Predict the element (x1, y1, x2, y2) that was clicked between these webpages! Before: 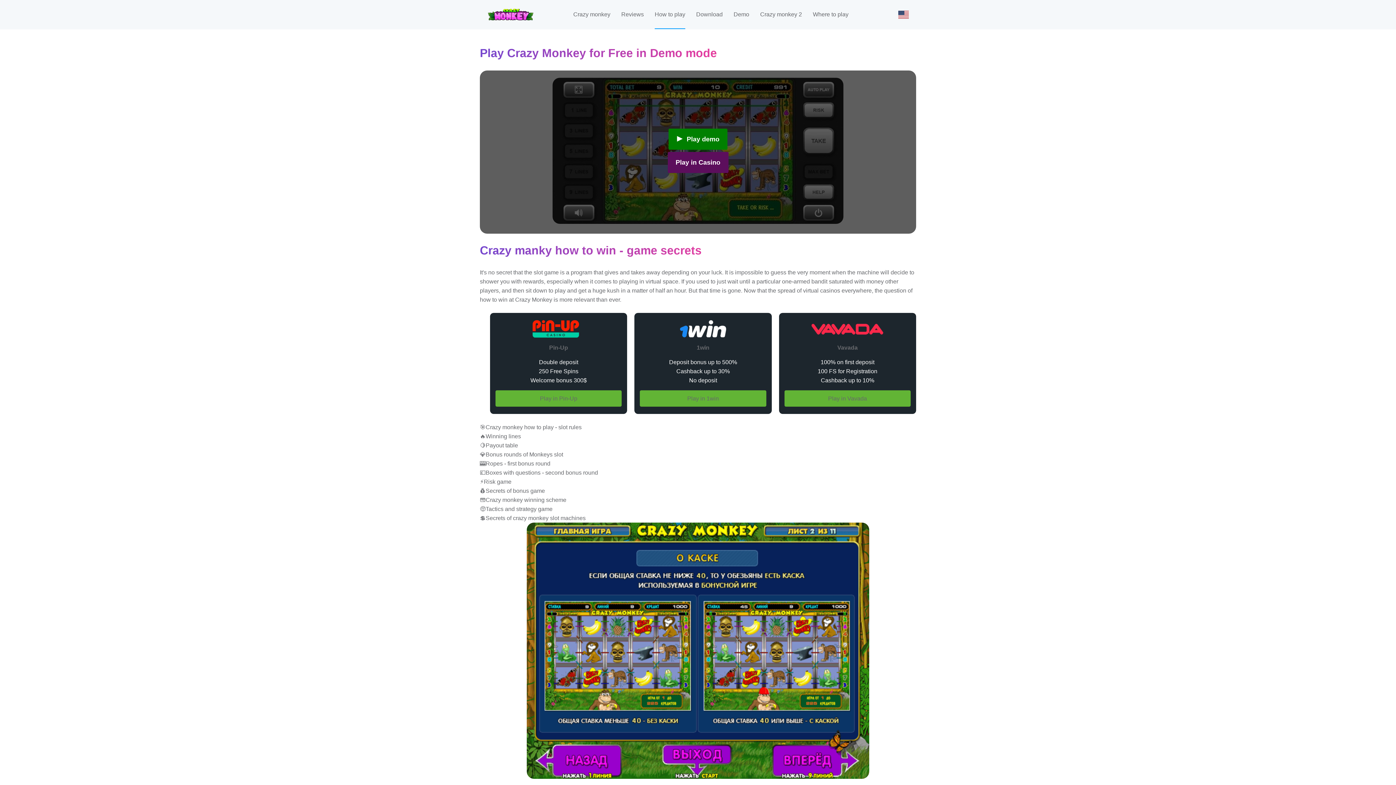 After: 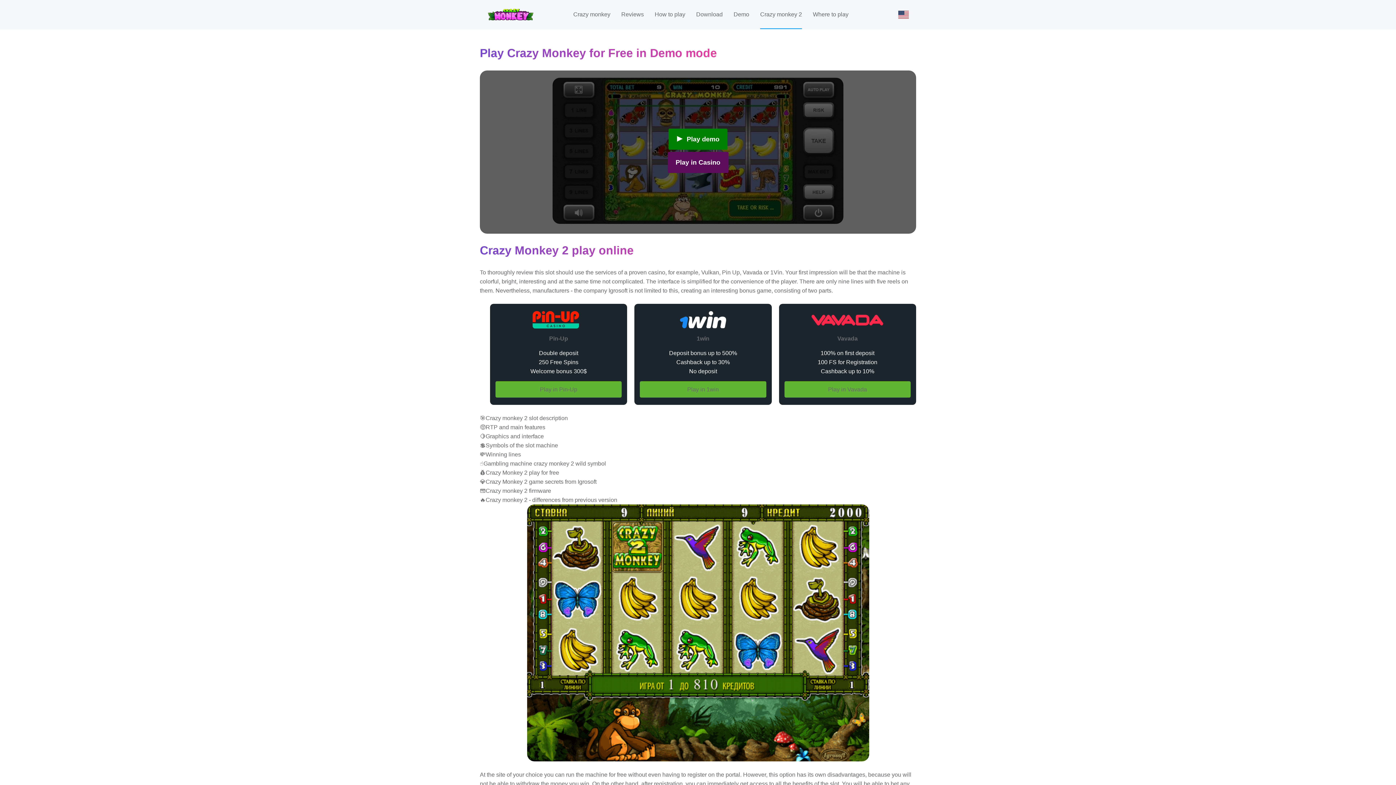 Action: bbox: (760, 0, 802, 29) label: Crazy monkey 2